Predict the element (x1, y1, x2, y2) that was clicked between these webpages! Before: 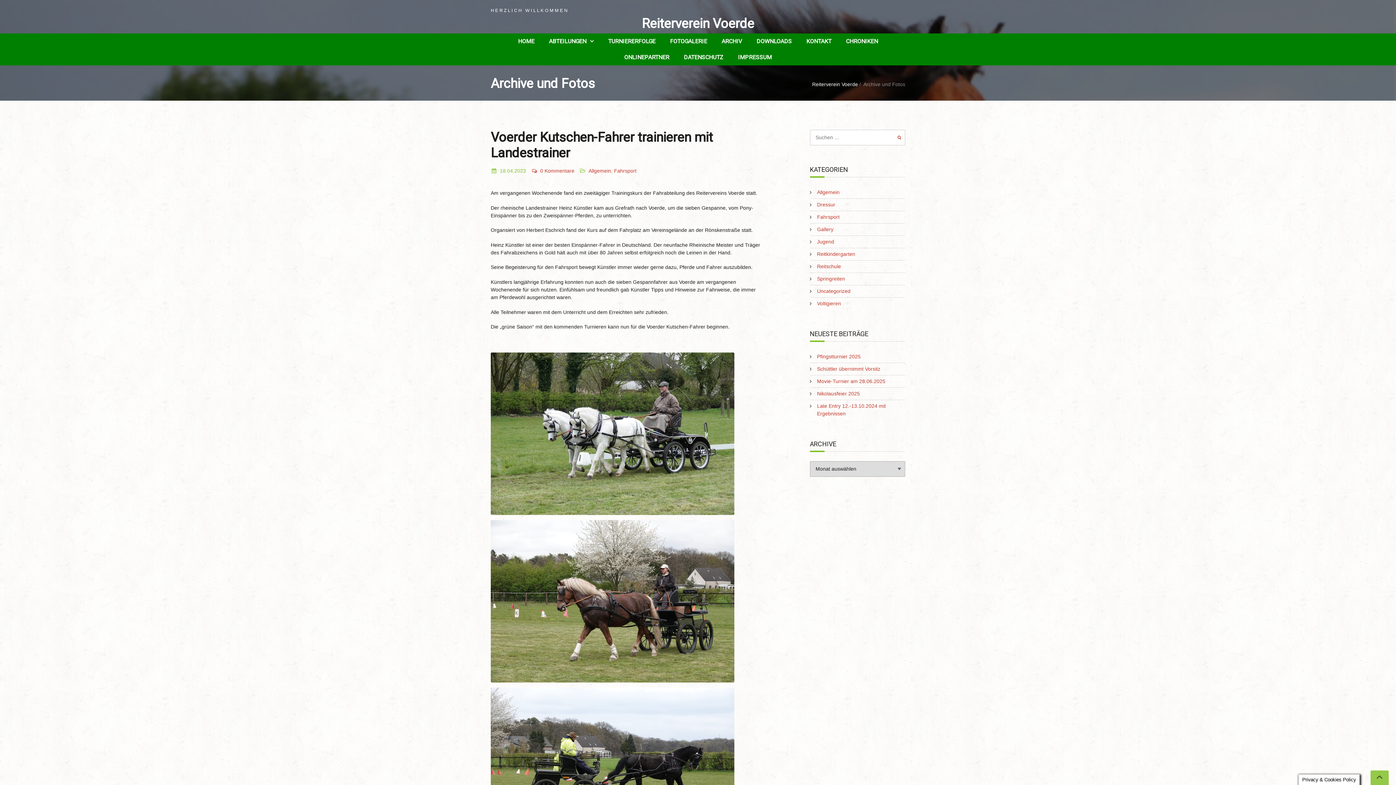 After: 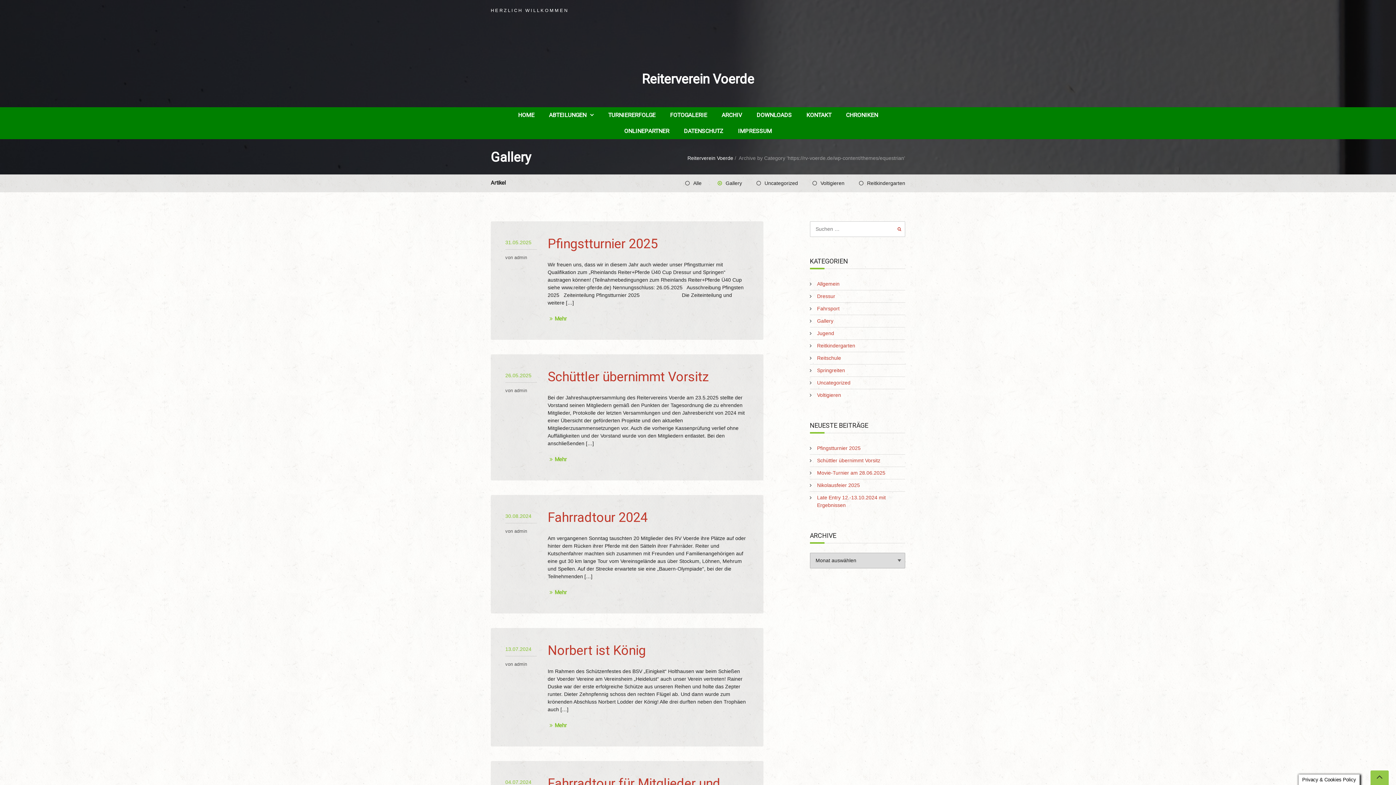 Action: bbox: (817, 226, 833, 232) label: Gallery